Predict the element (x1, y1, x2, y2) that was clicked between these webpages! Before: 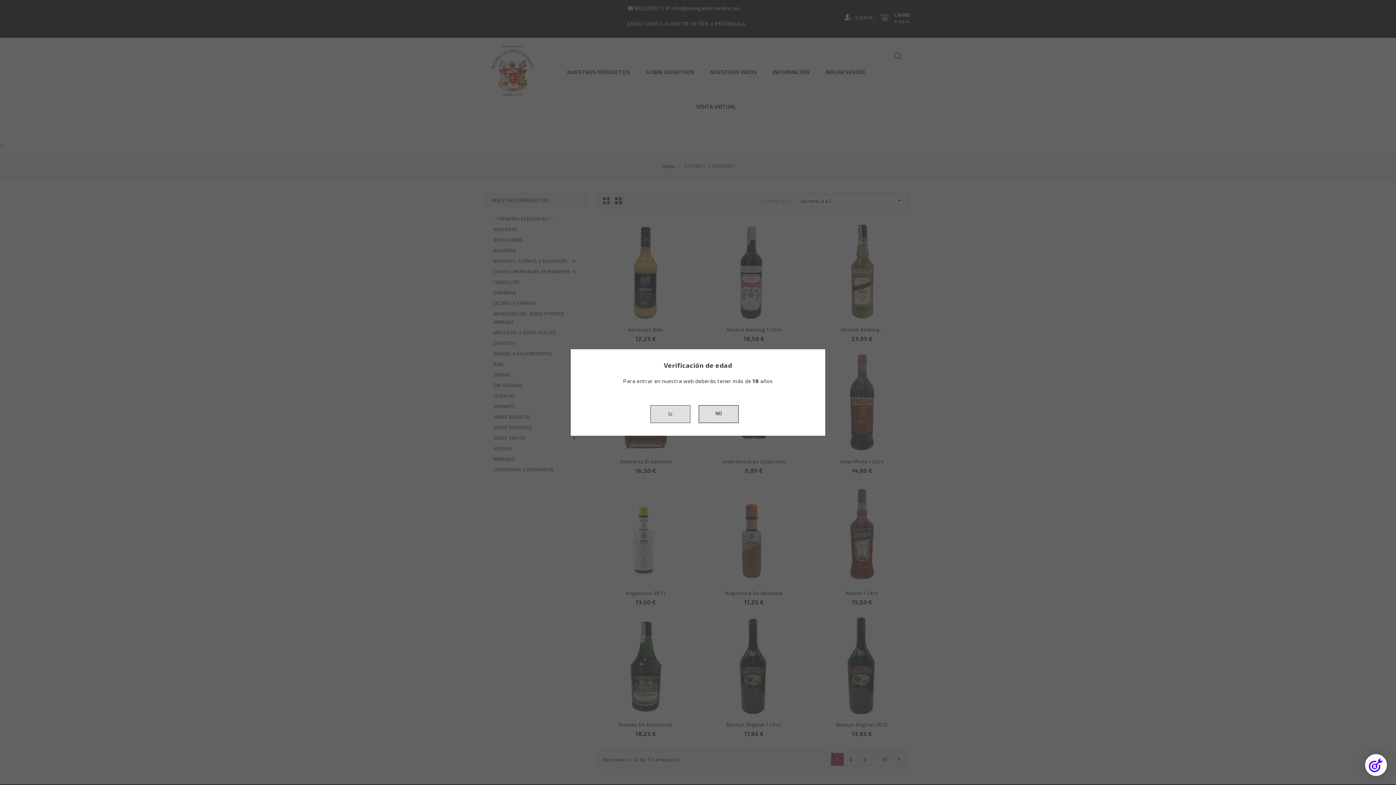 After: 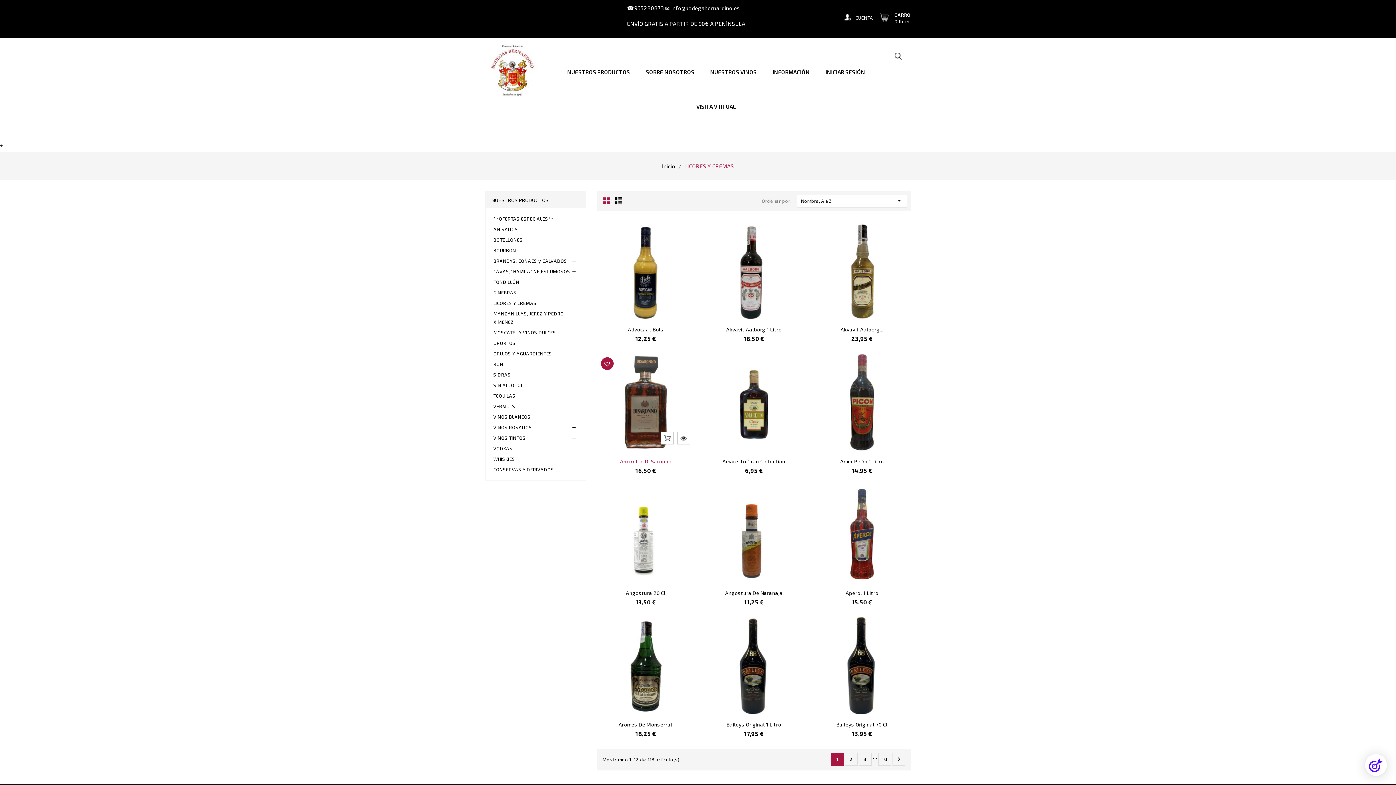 Action: bbox: (650, 405, 690, 423) label: SI